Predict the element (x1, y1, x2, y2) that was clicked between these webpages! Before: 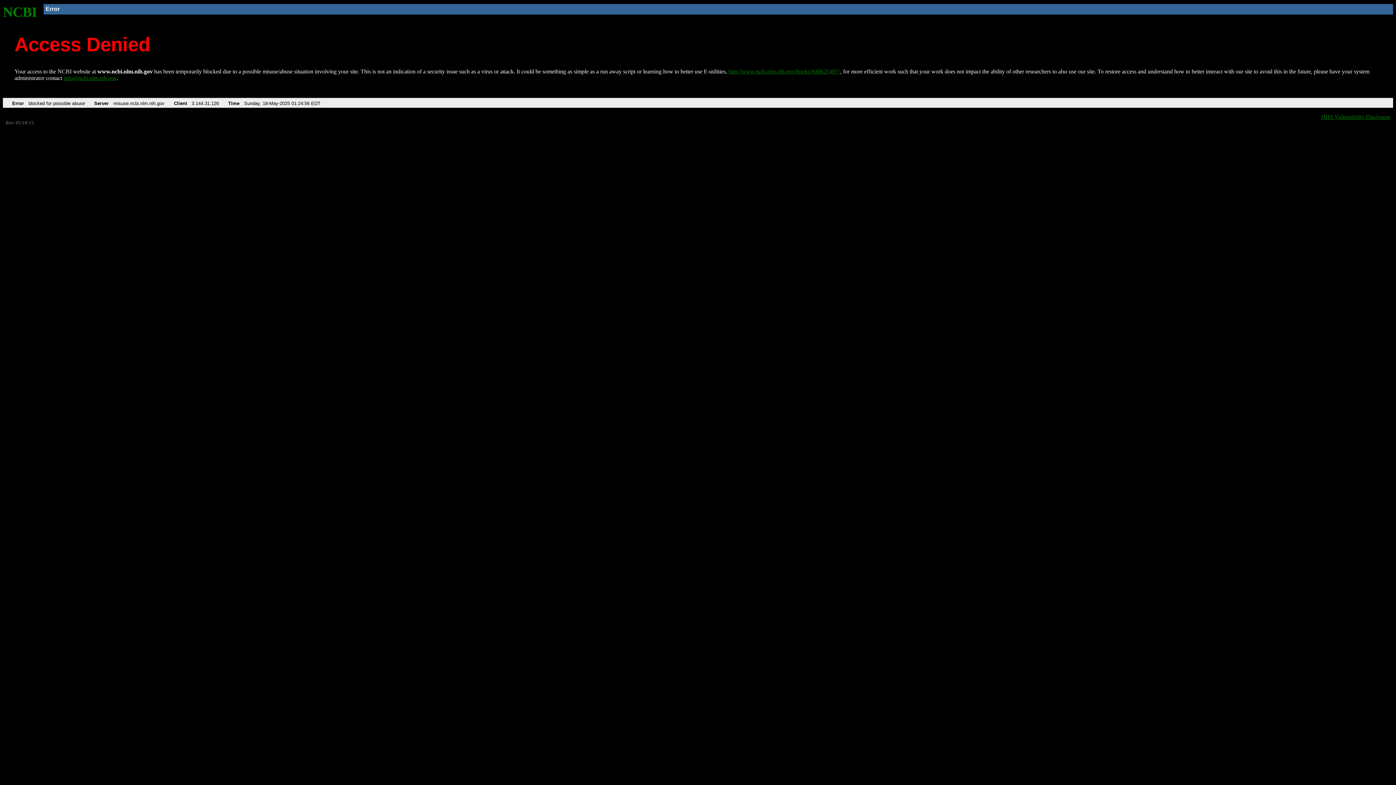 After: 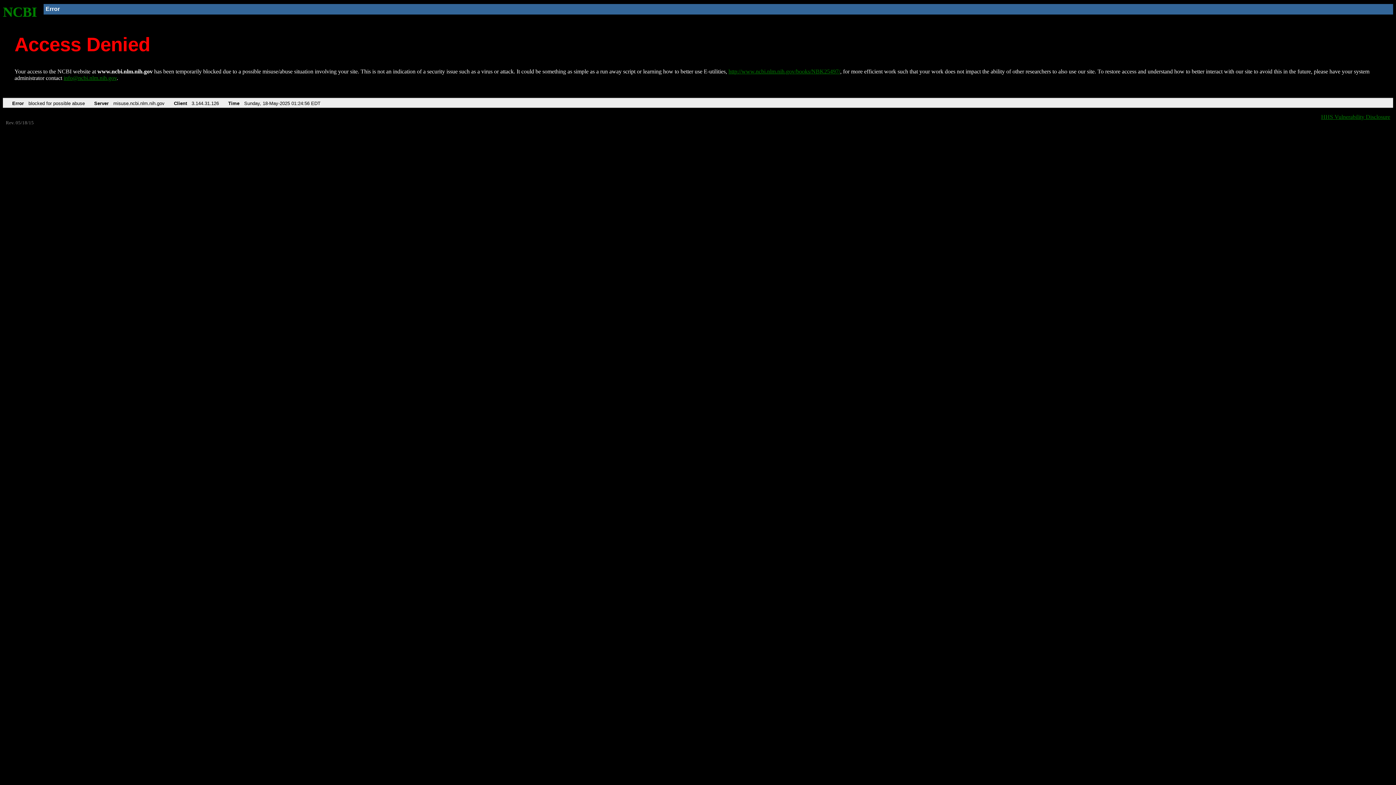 Action: label: info@ncbi.nlm.nih.gov bbox: (63, 75, 116, 81)